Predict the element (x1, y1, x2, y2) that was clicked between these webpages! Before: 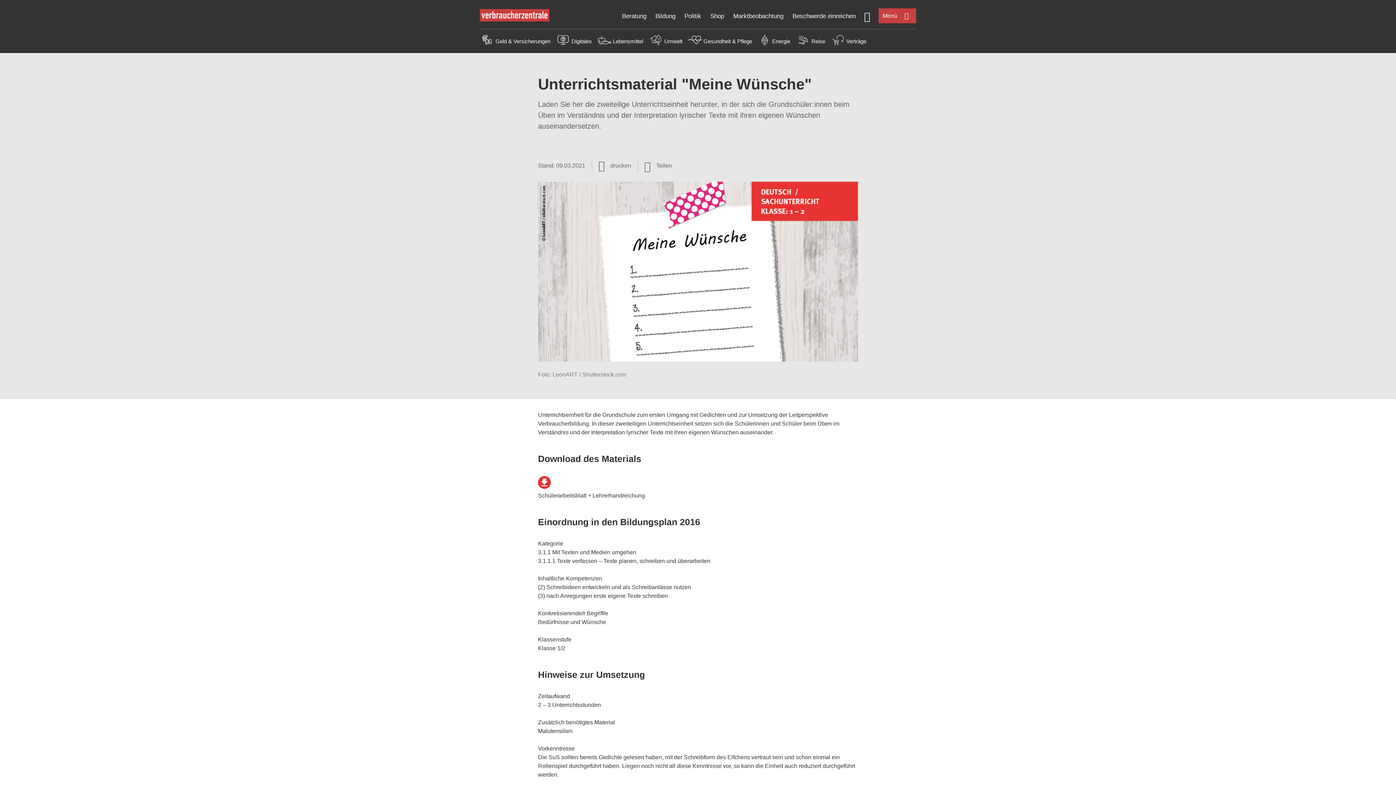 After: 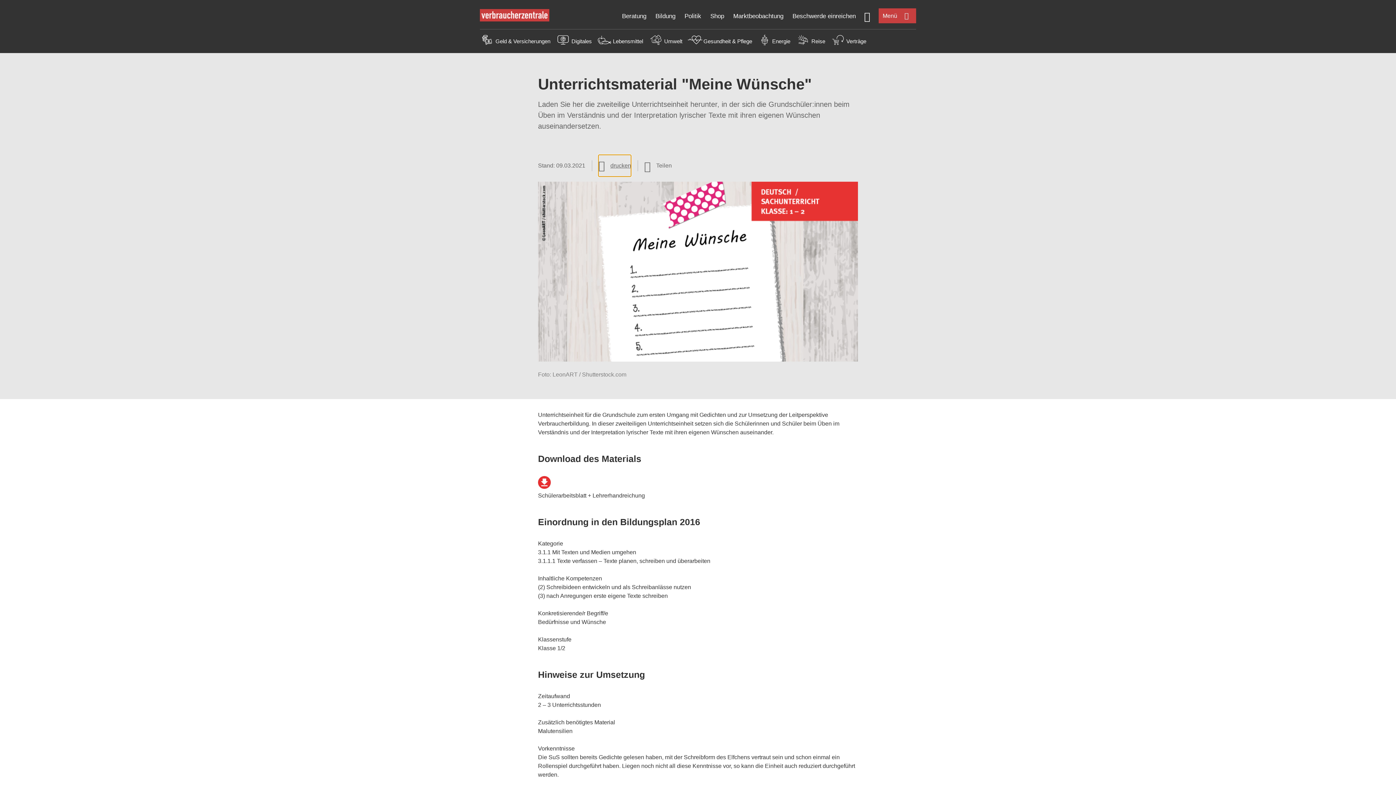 Action: bbox: (598, 154, 631, 176) label: Seite drucken